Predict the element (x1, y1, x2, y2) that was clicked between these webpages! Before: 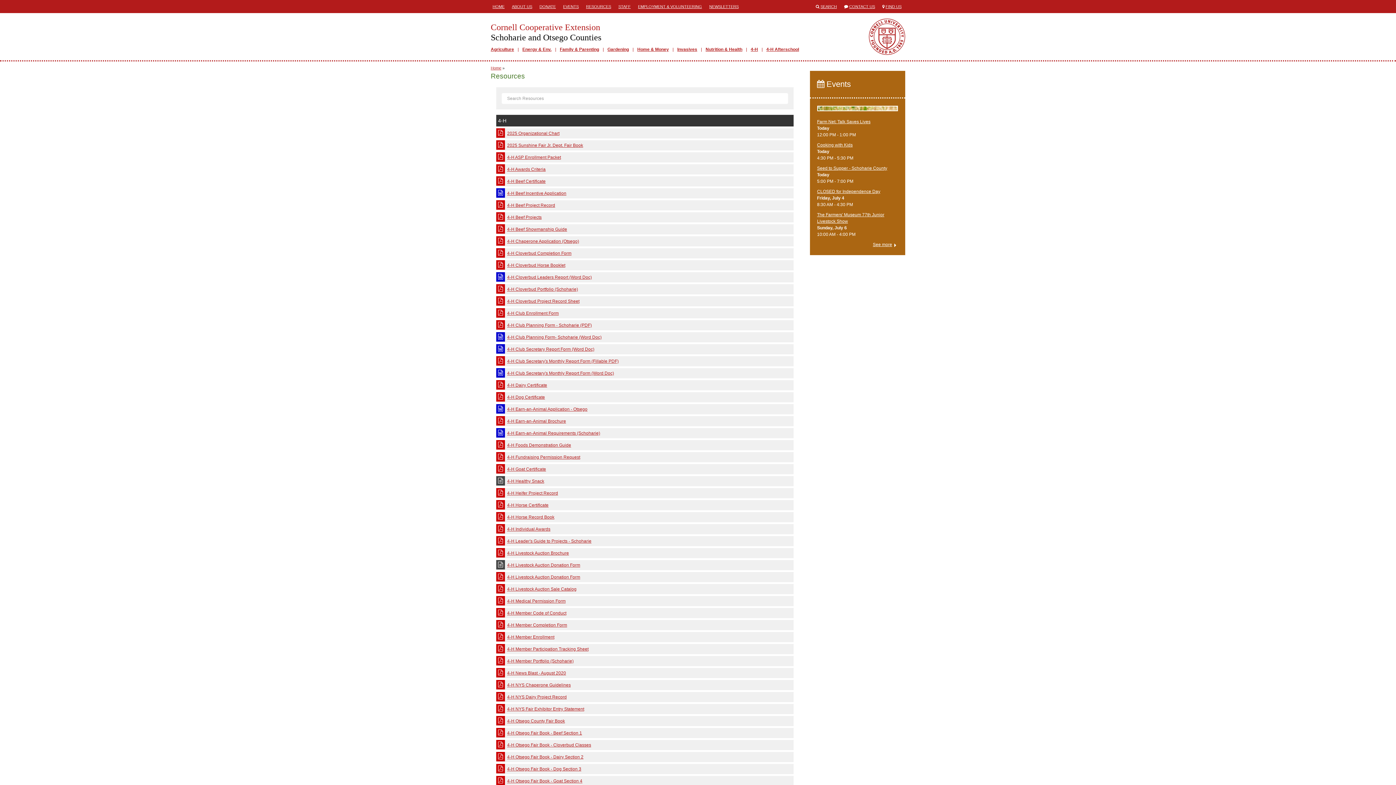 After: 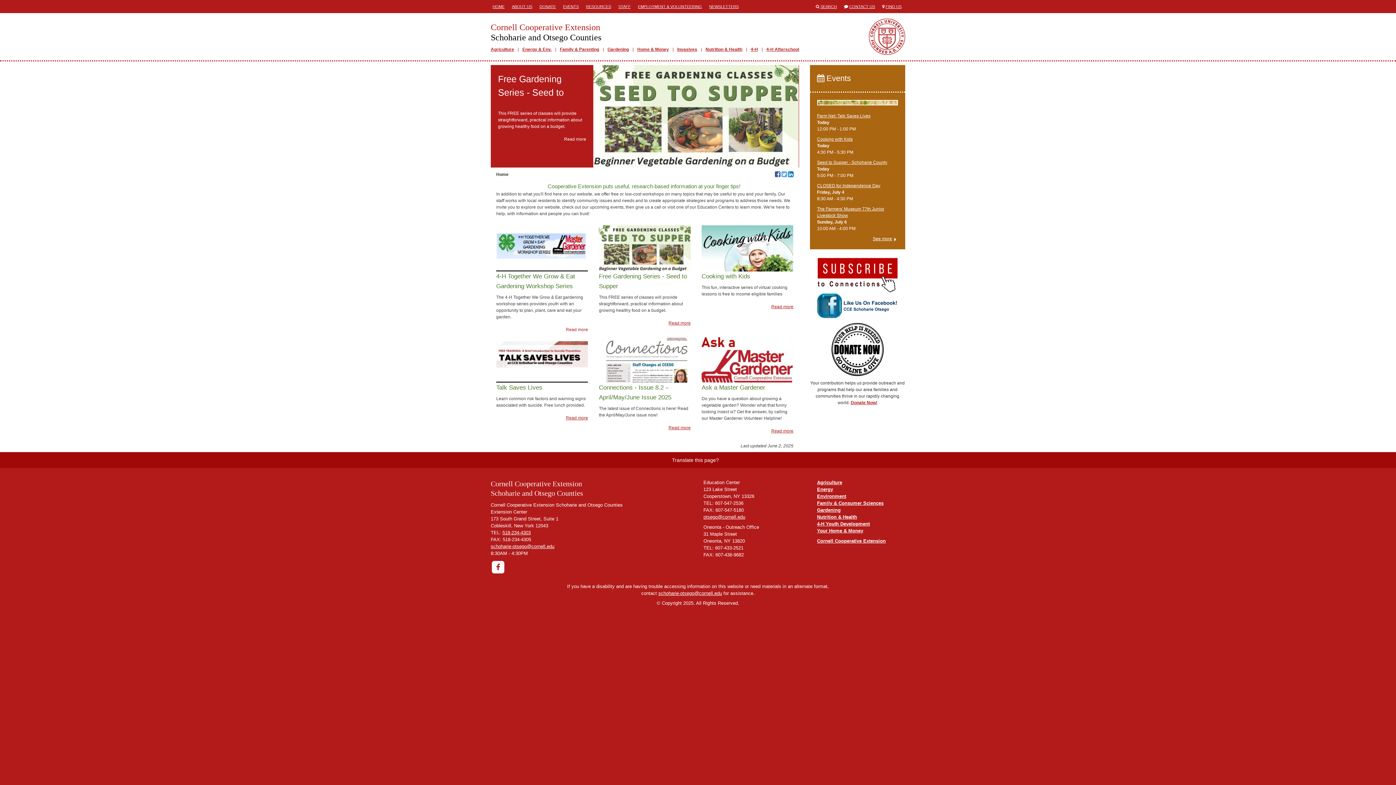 Action: label: Home bbox: (490, 65, 501, 70)